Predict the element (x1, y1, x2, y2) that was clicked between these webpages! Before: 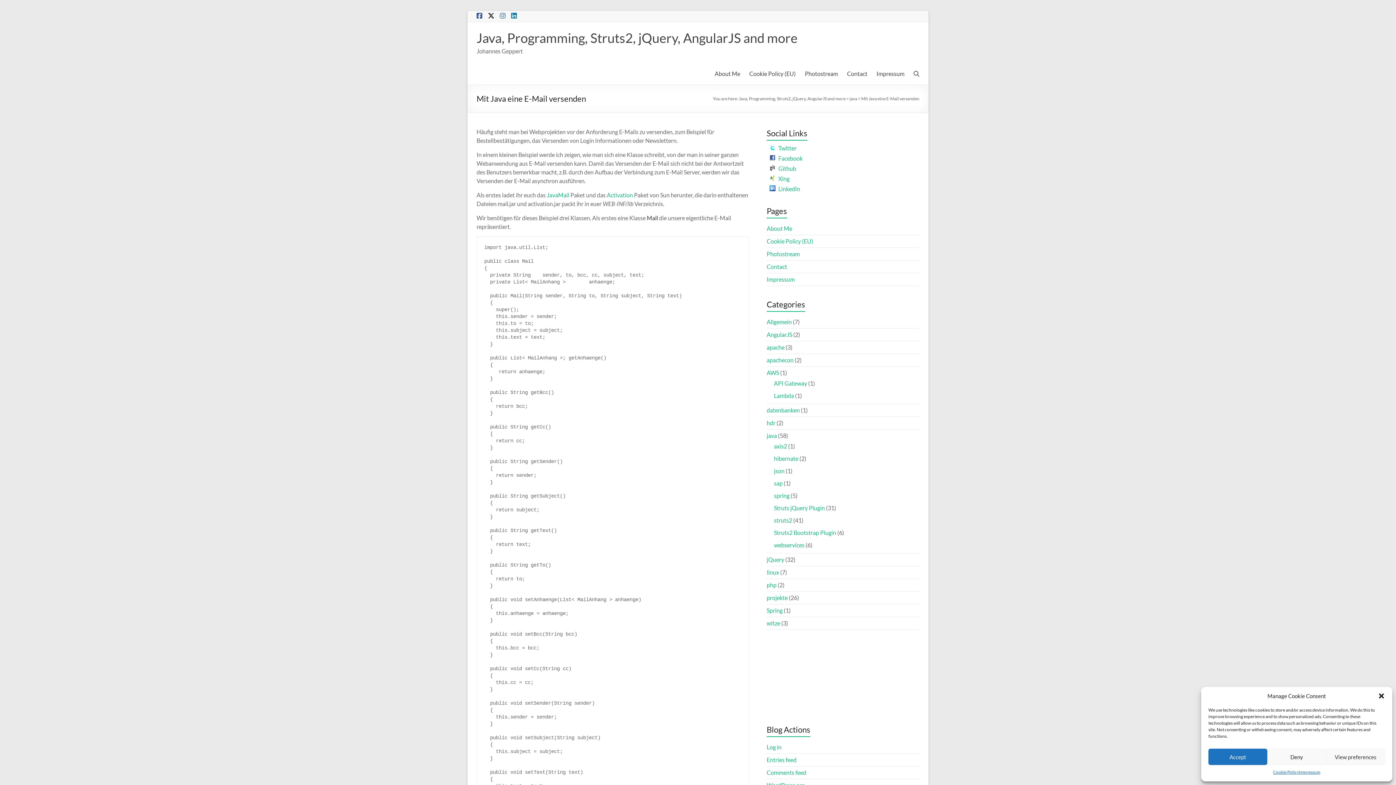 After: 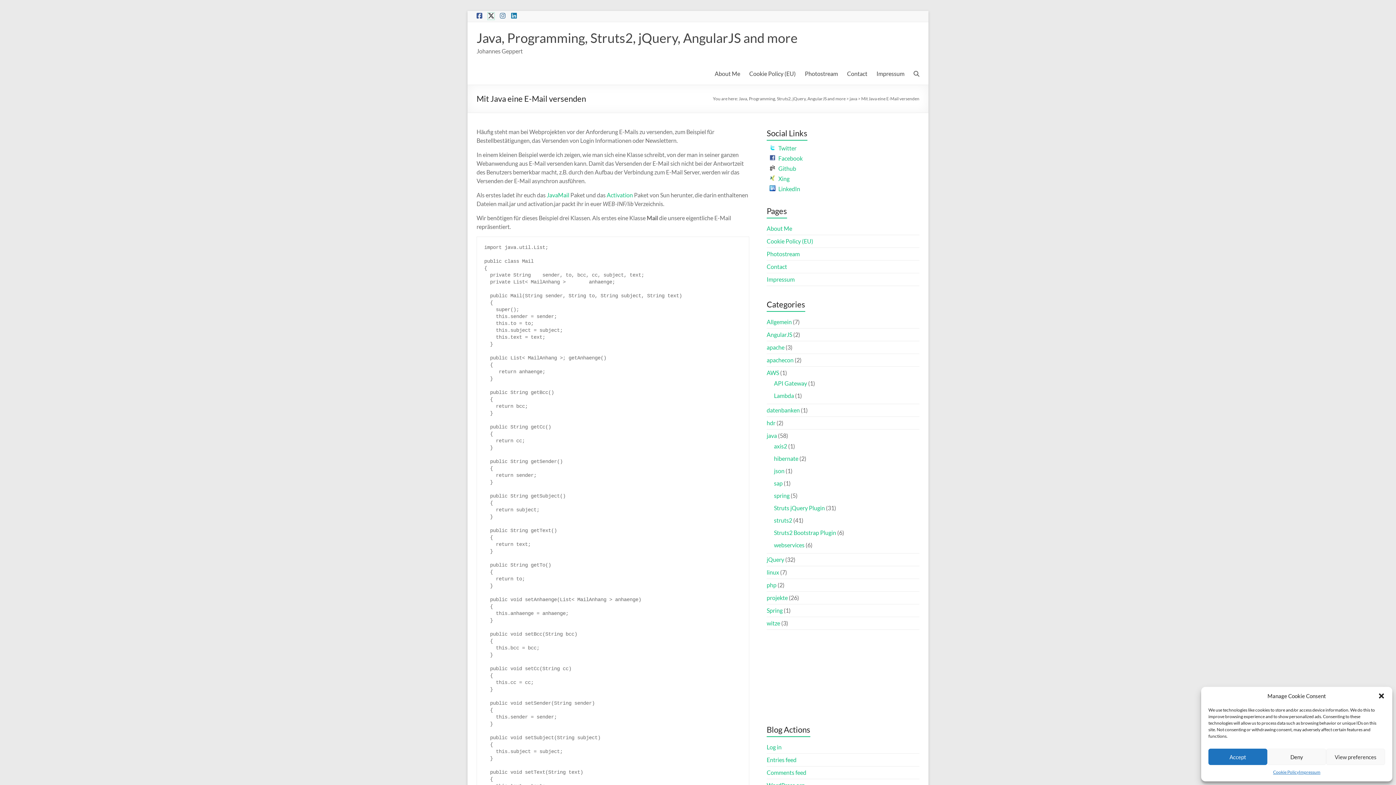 Action: bbox: (488, 12, 494, 19)